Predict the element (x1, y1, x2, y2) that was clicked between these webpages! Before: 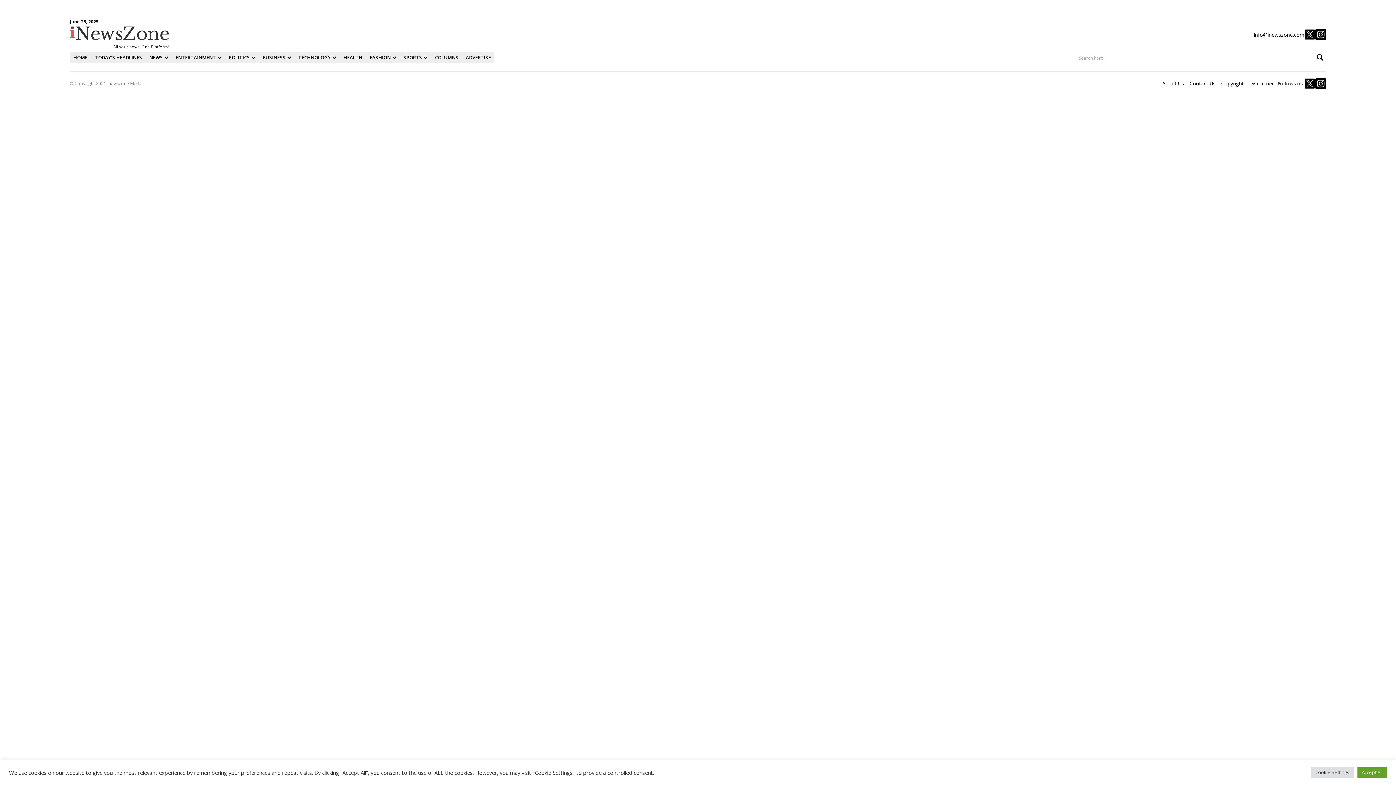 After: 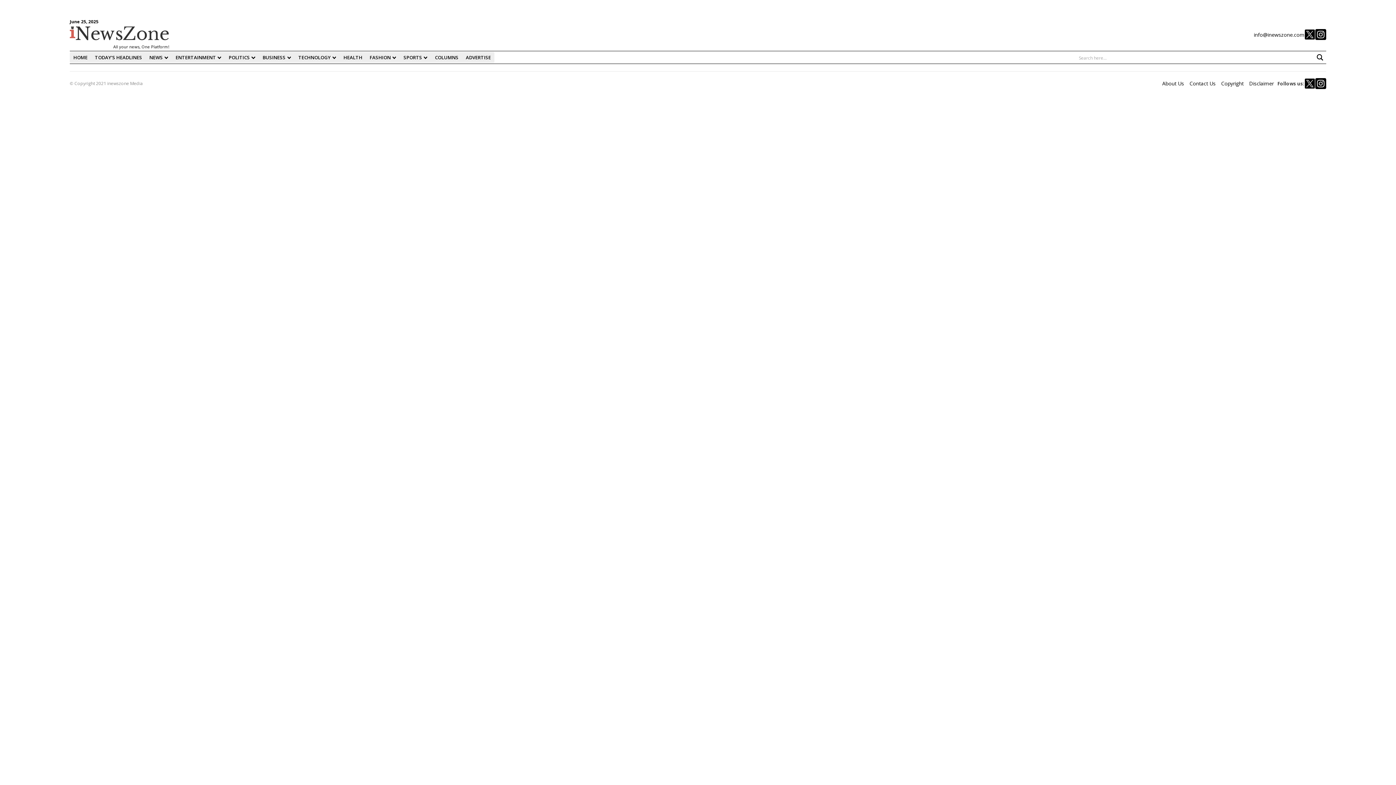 Action: label: Accept All bbox: (1357, 767, 1387, 778)